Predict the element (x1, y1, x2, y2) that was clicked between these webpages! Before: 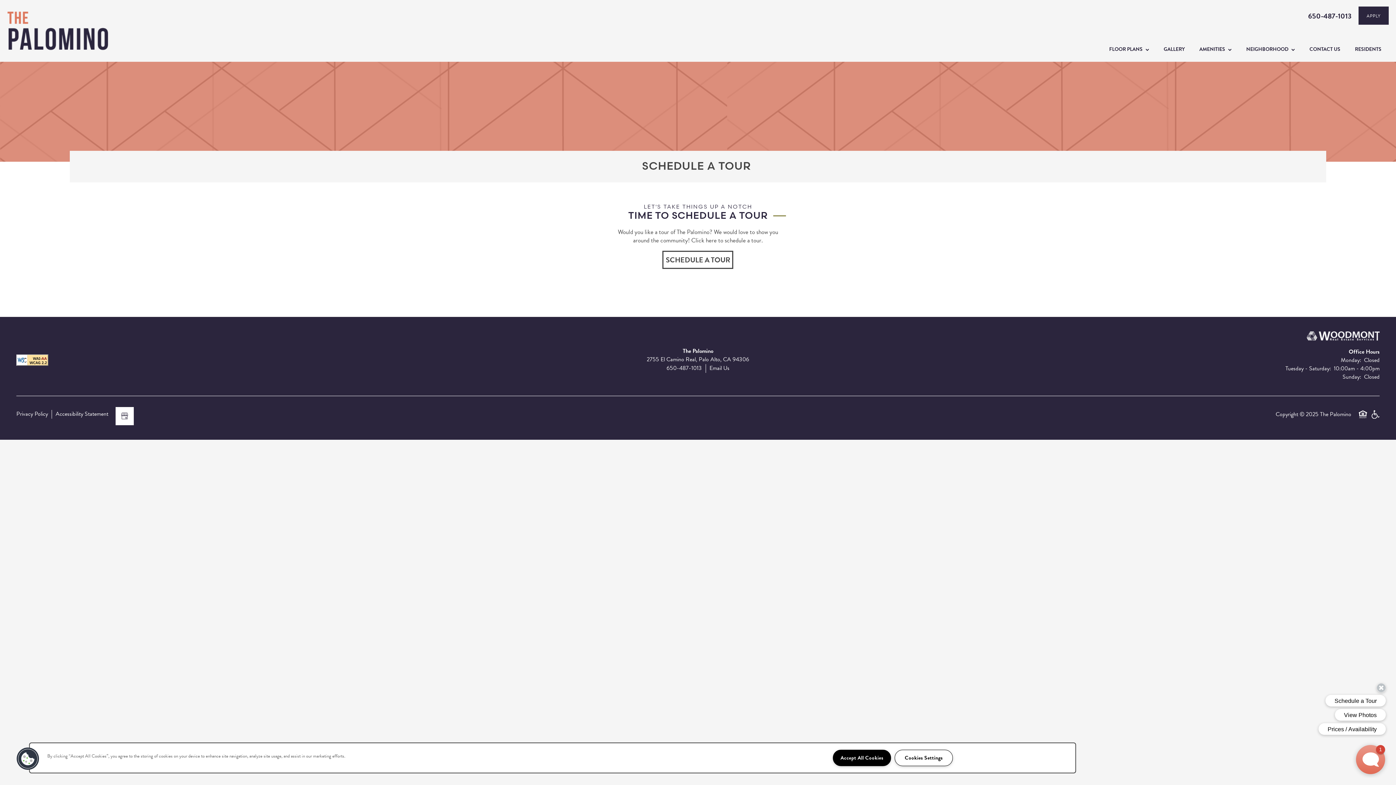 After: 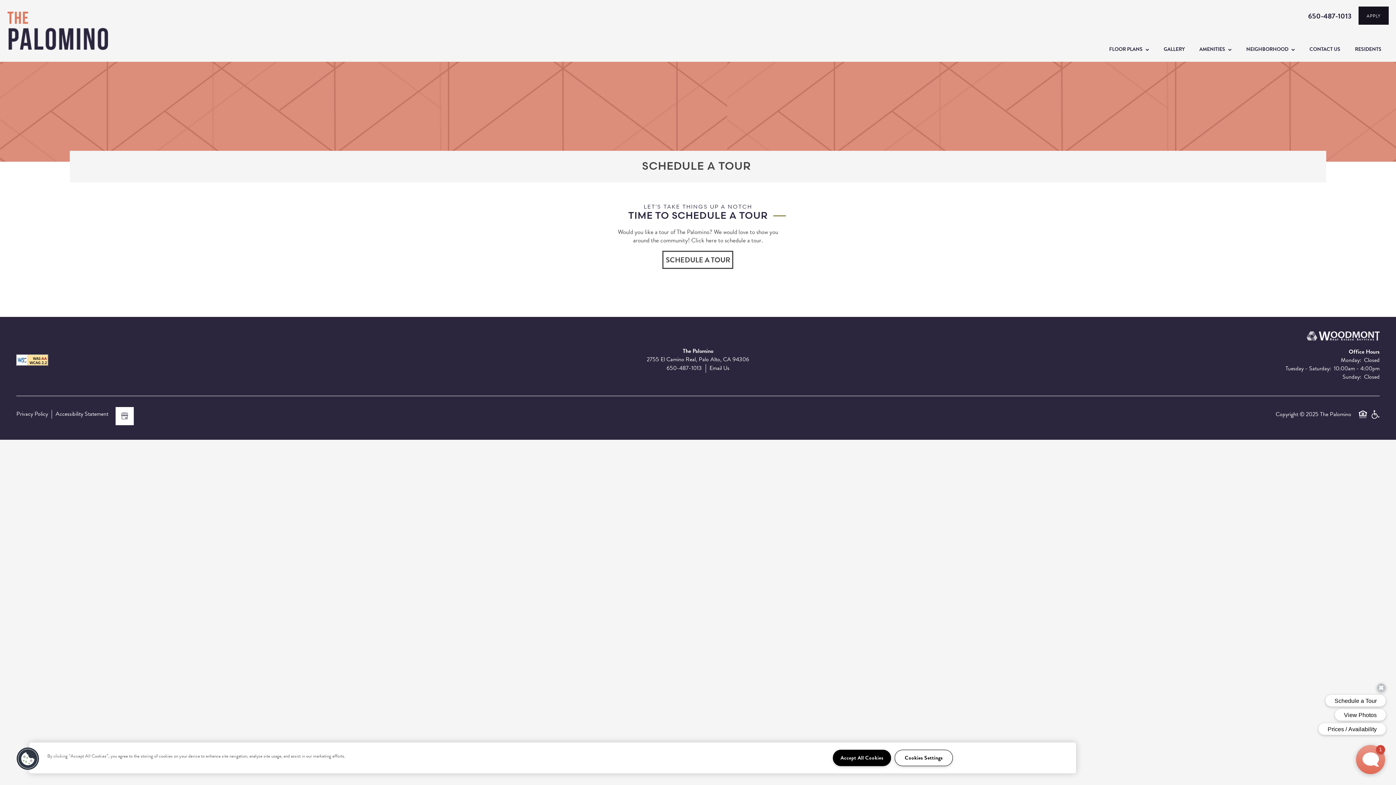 Action: label: APPLY bbox: (1358, 6, 1389, 24)